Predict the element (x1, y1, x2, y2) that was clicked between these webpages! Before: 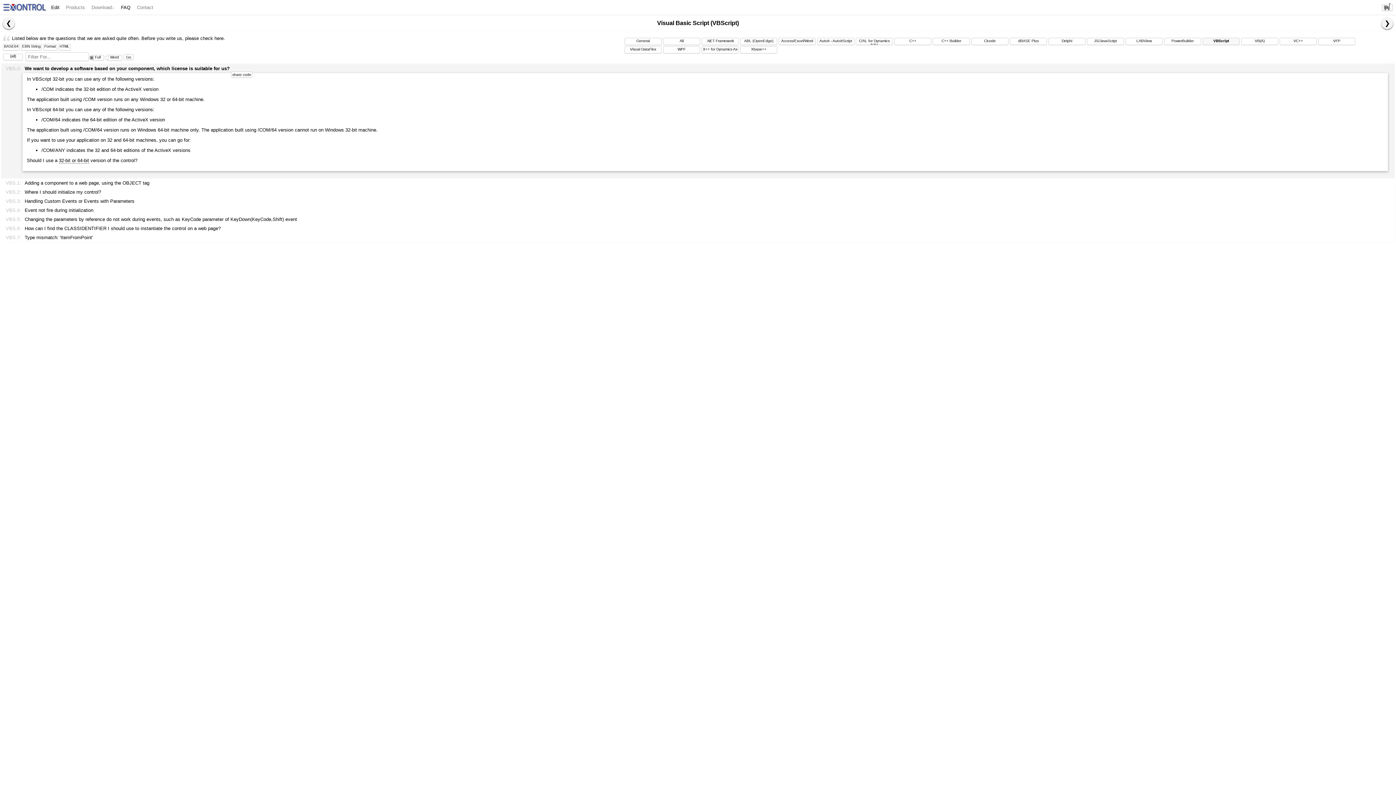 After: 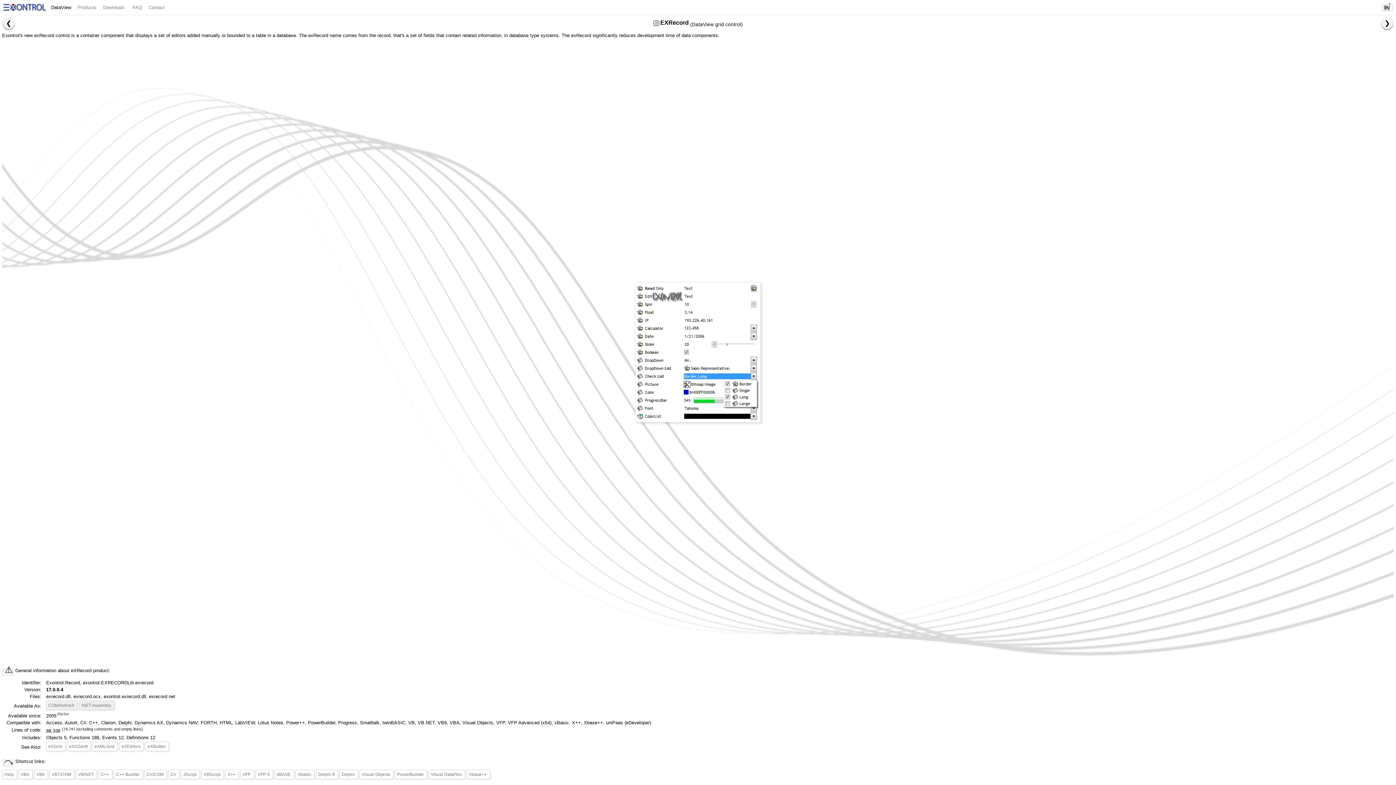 Action: bbox: (2, 17, 14, 29)